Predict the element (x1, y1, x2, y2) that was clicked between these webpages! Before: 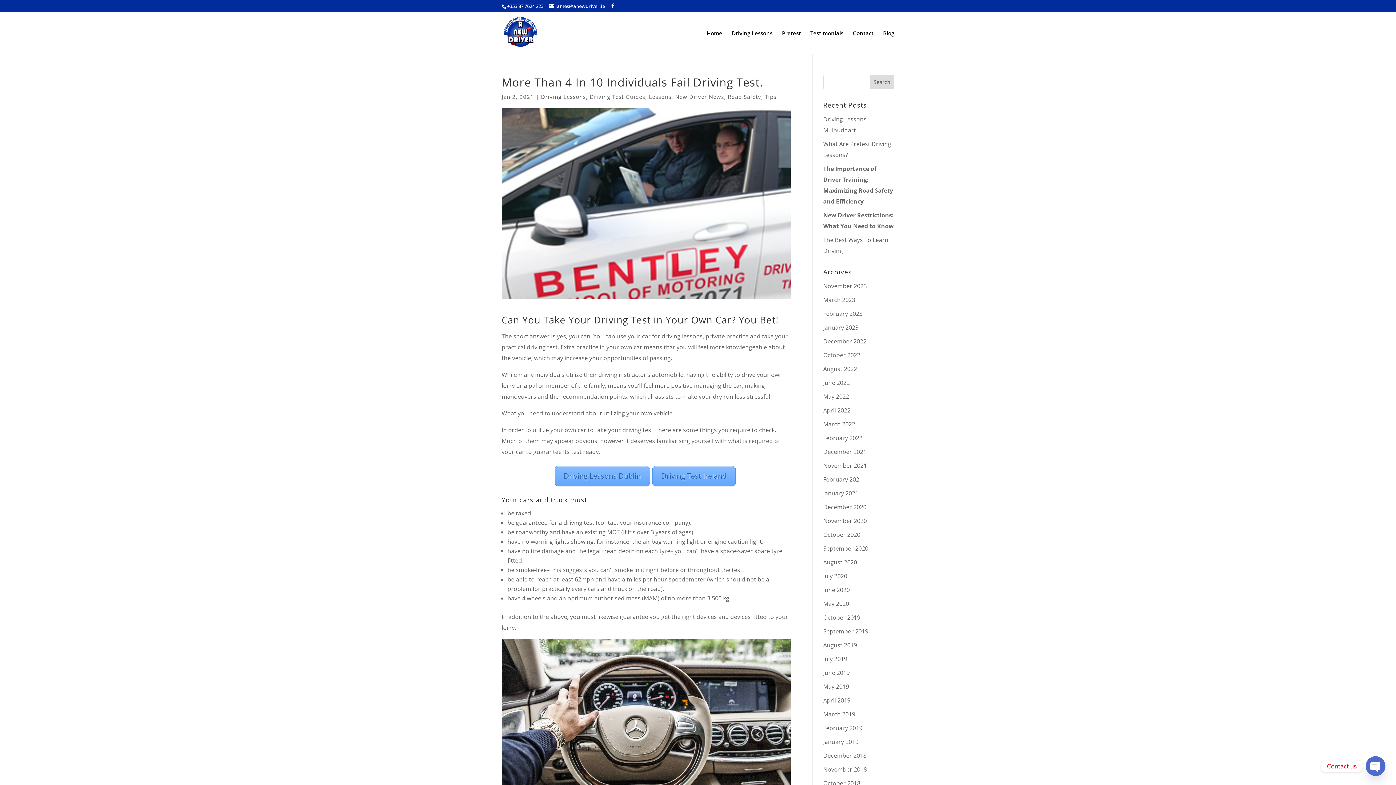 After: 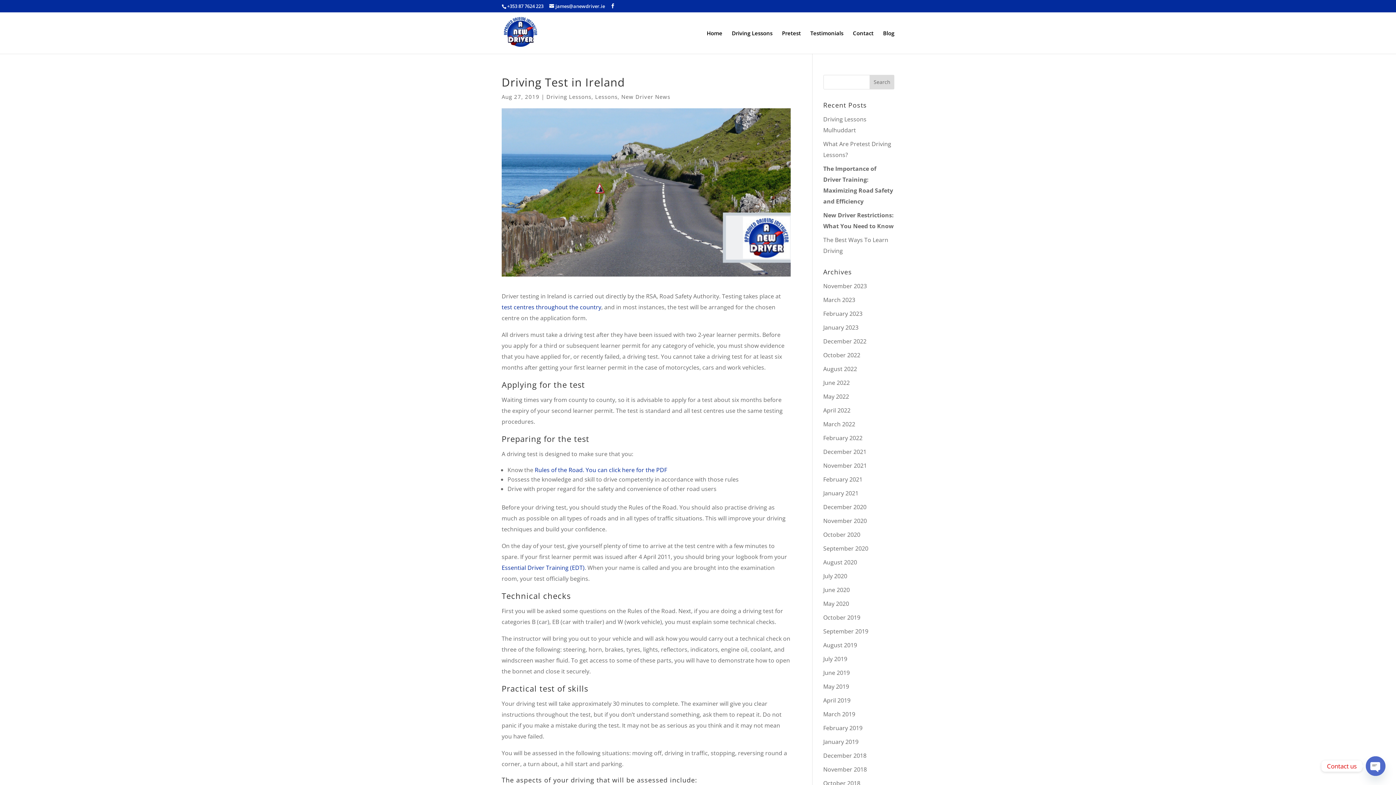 Action: bbox: (652, 466, 735, 486) label: Driving Test Ireland